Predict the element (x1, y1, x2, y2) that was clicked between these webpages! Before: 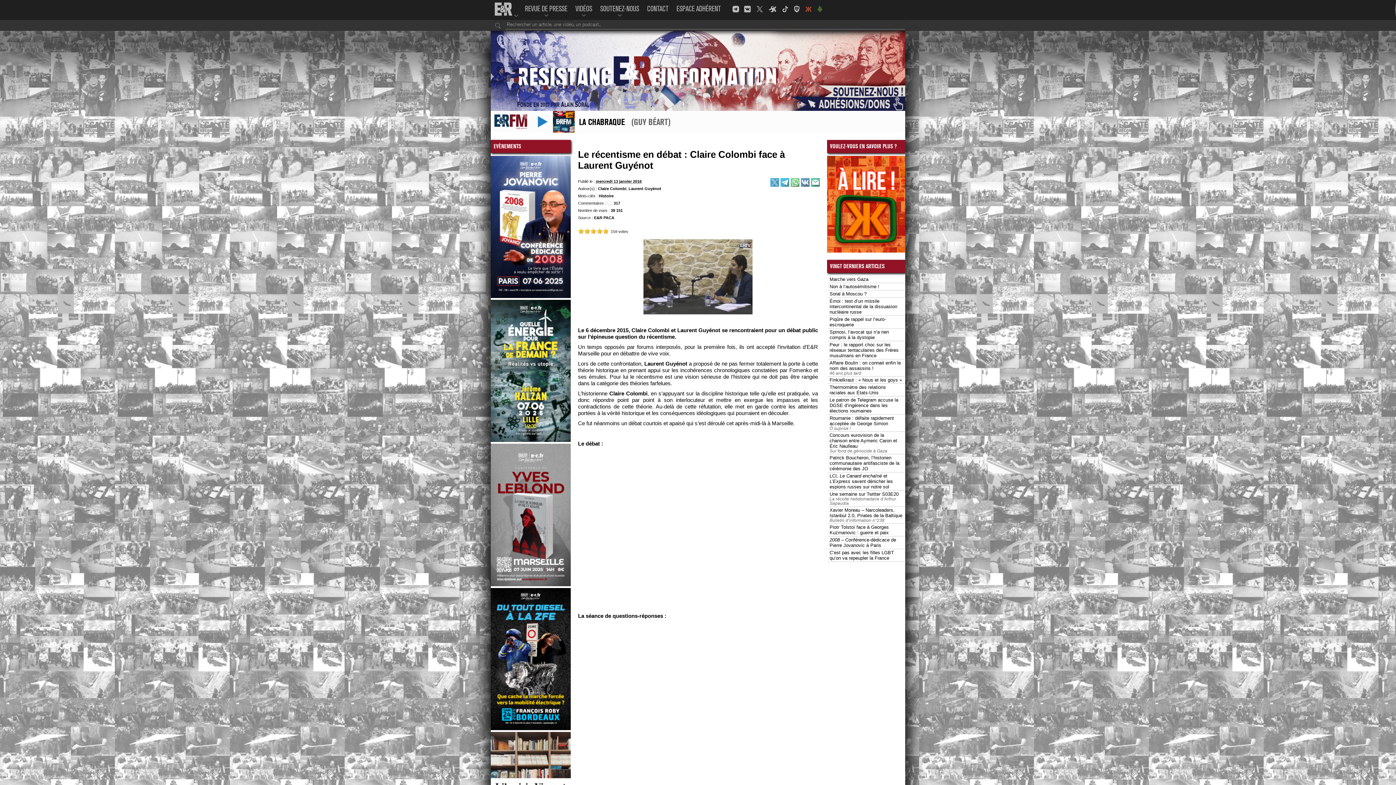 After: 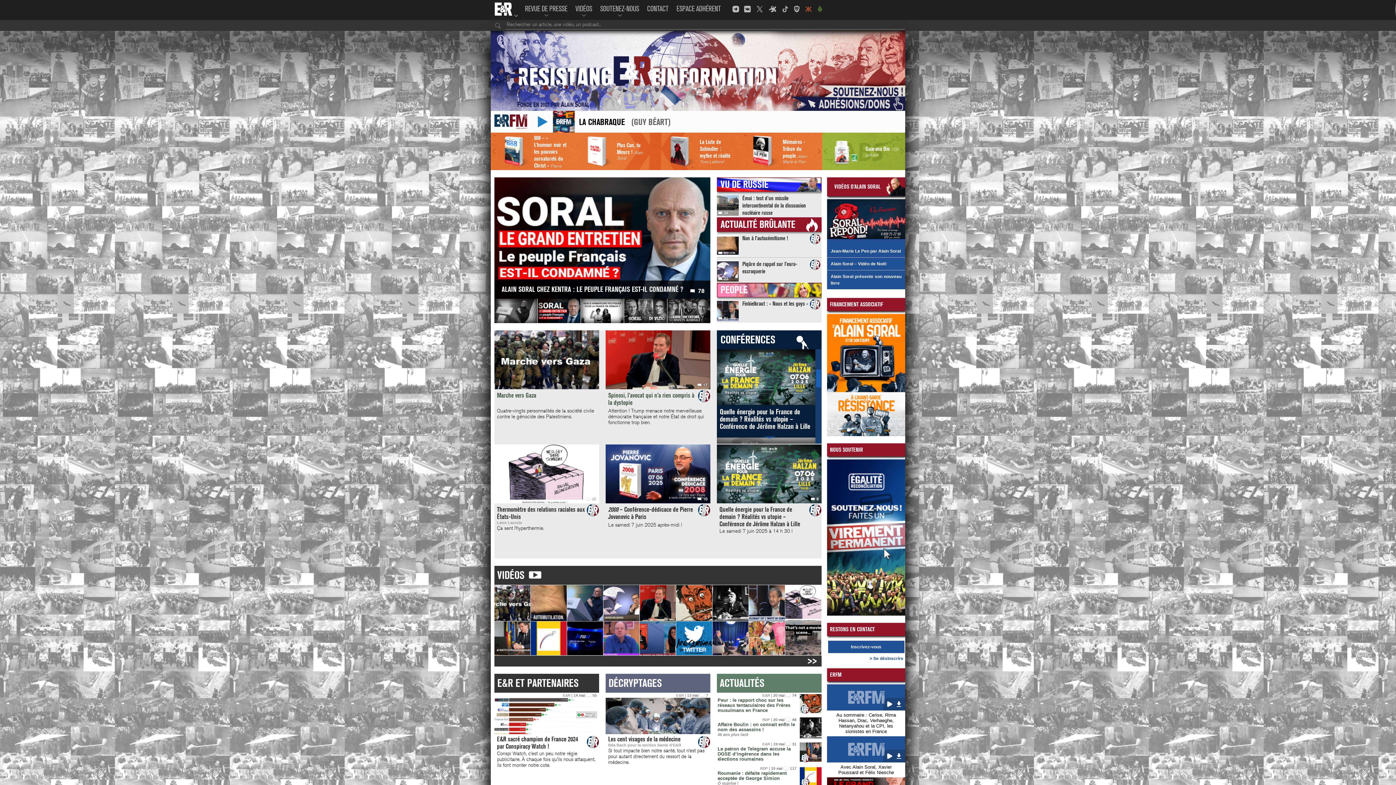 Action: bbox: (490, 0, 517, 20)